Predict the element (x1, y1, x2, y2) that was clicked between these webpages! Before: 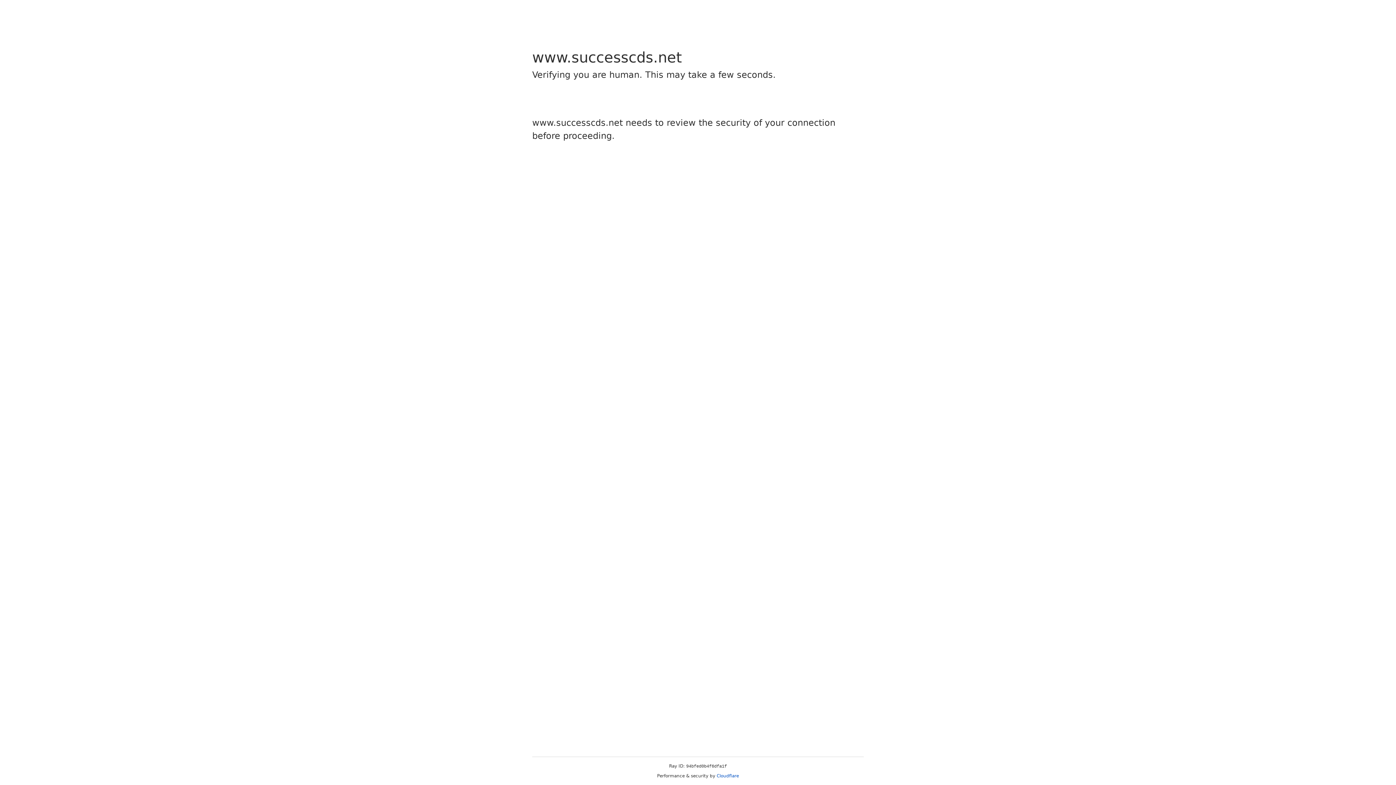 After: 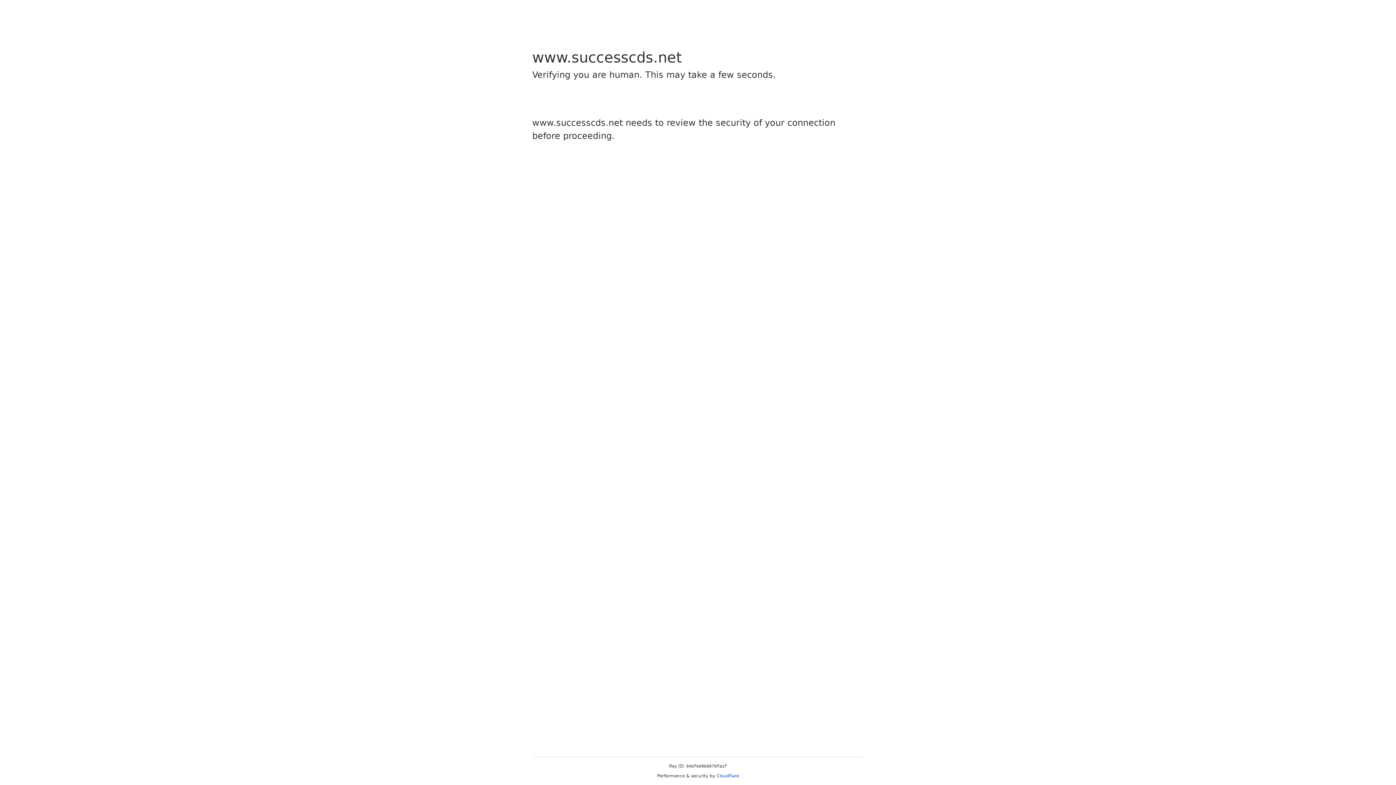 Action: bbox: (716, 773, 739, 778) label: Cloudflare